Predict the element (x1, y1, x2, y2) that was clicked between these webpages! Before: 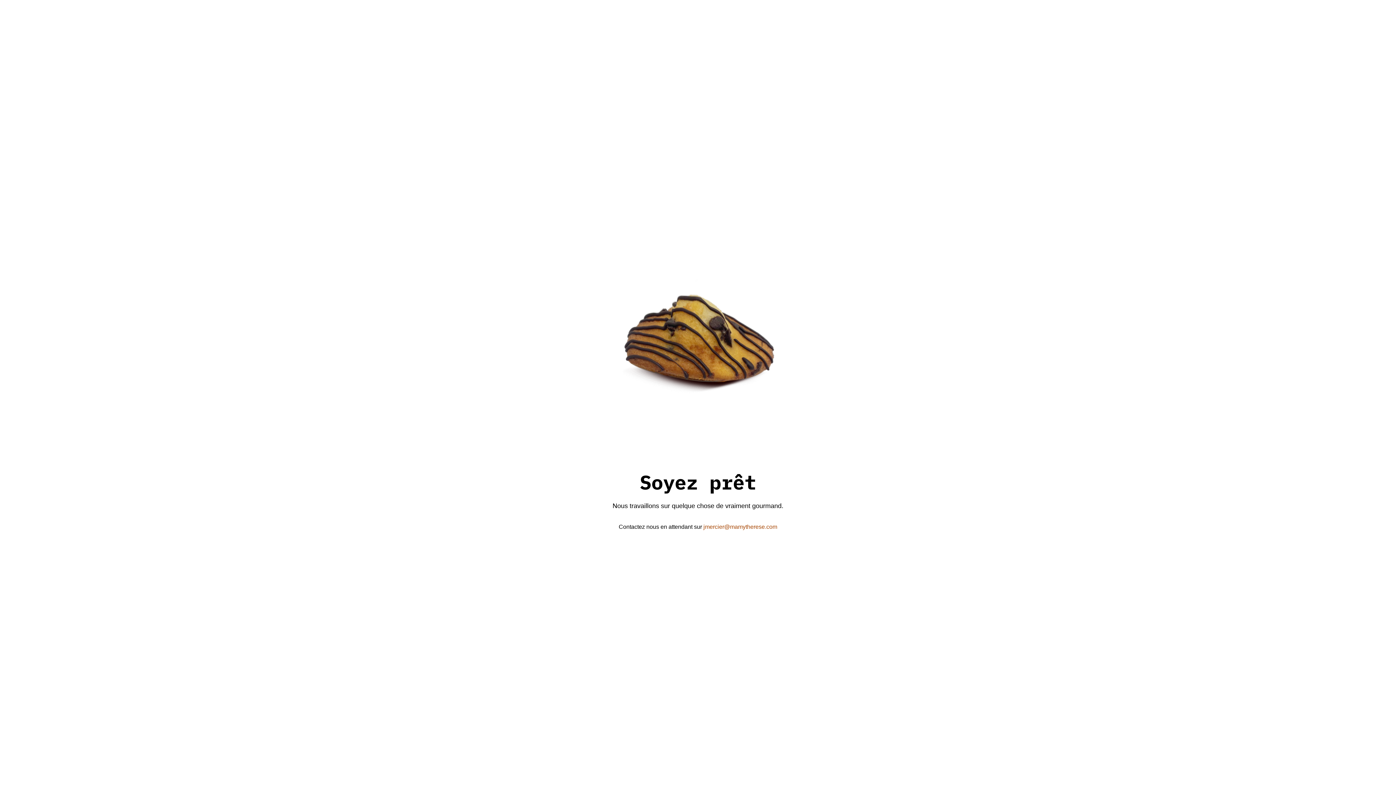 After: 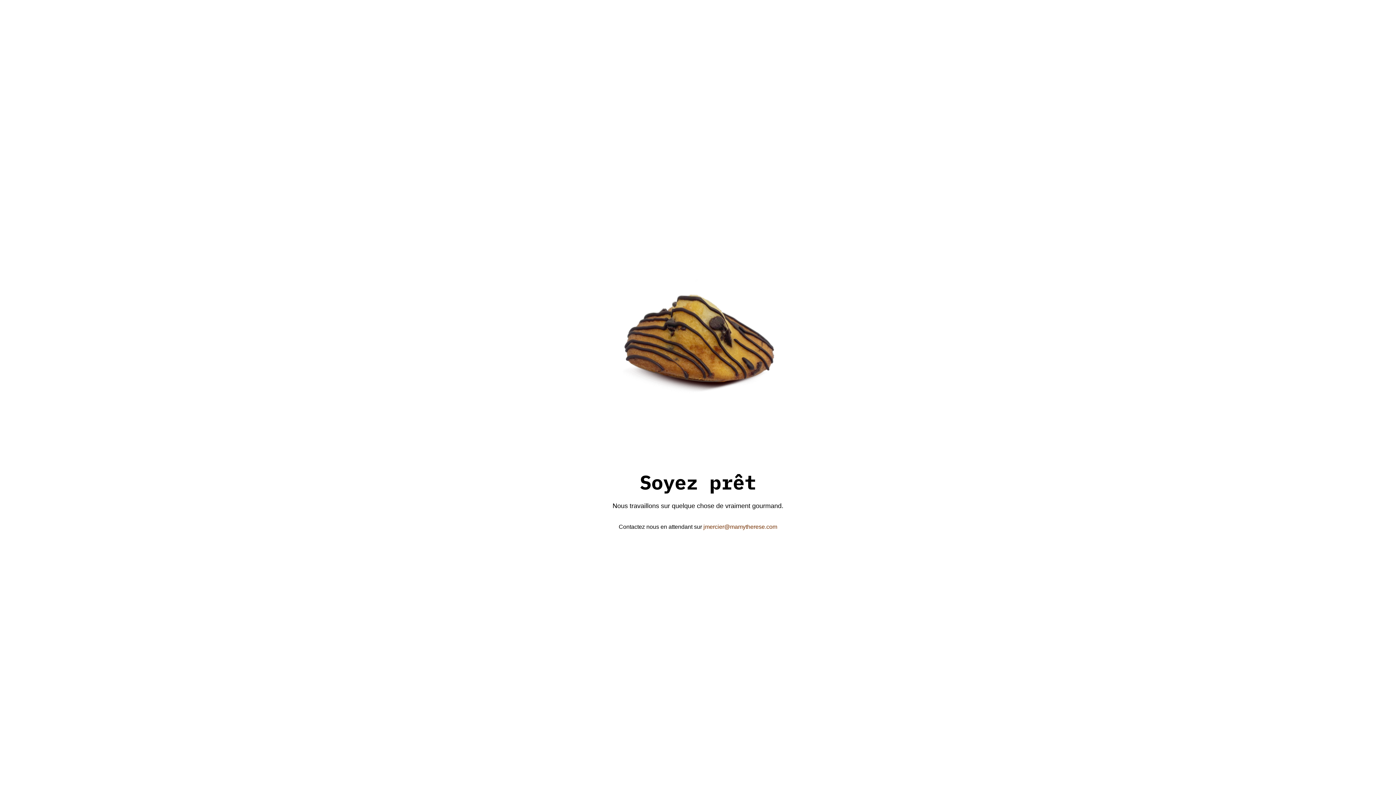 Action: label: jmercier@mamytherese.com bbox: (703, 524, 777, 530)